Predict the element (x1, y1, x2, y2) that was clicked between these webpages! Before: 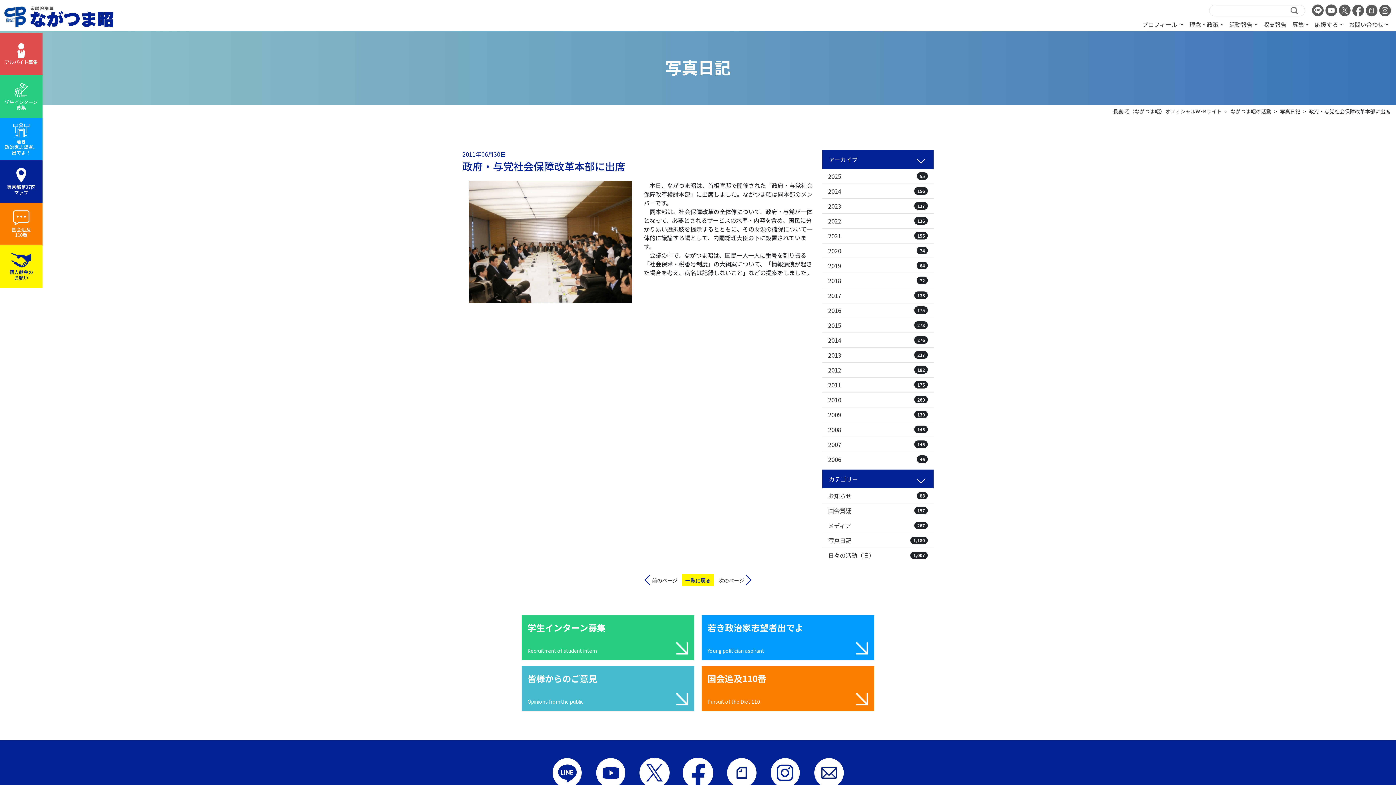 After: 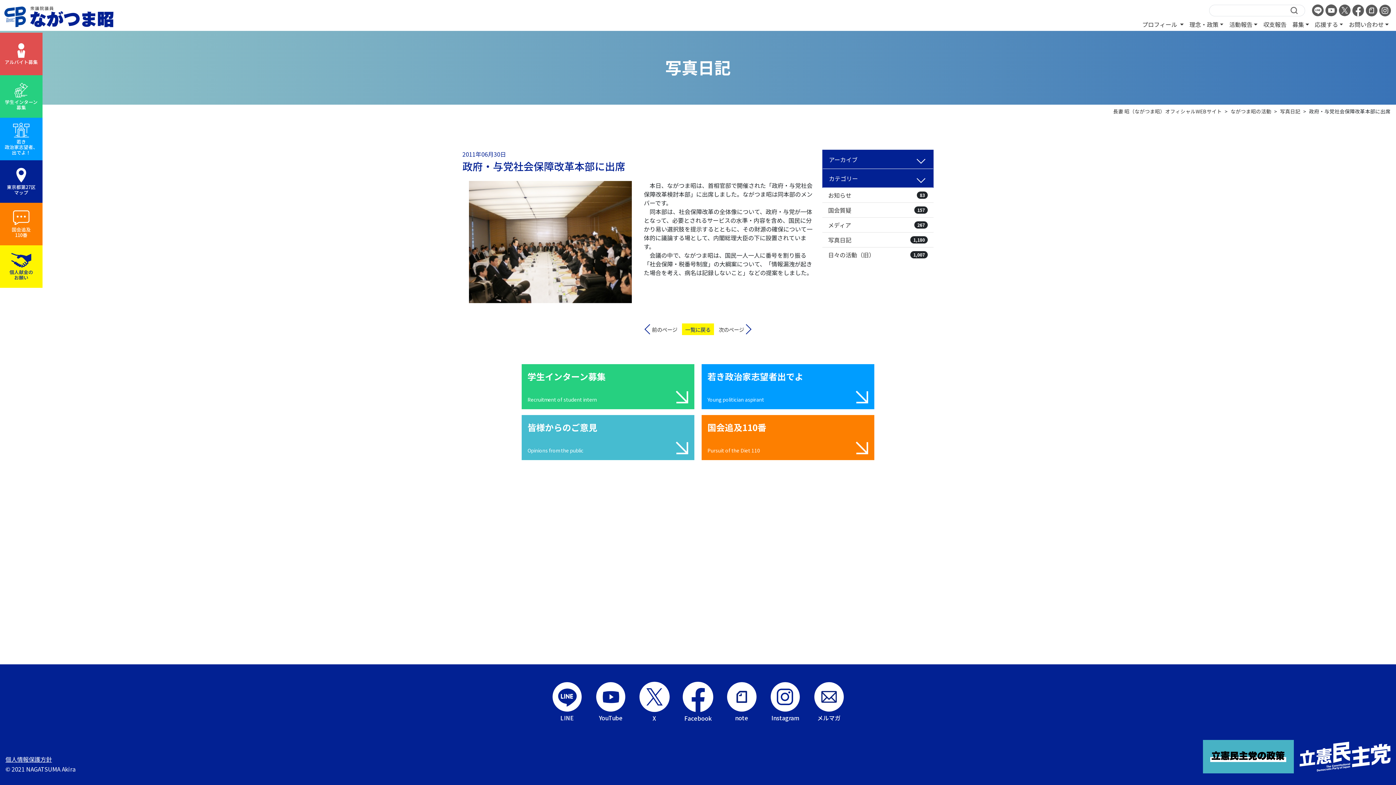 Action: bbox: (822, 149, 933, 168) label: アーカイブ